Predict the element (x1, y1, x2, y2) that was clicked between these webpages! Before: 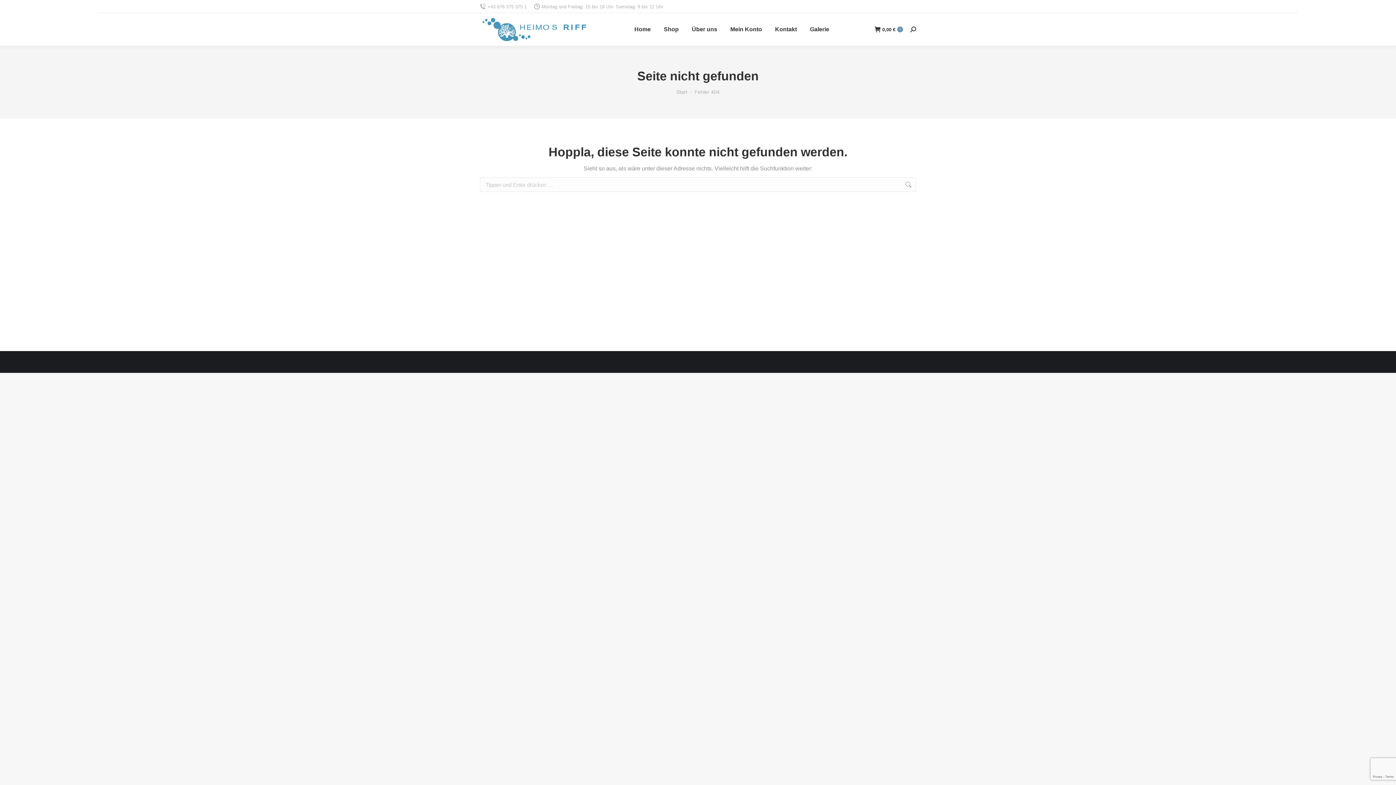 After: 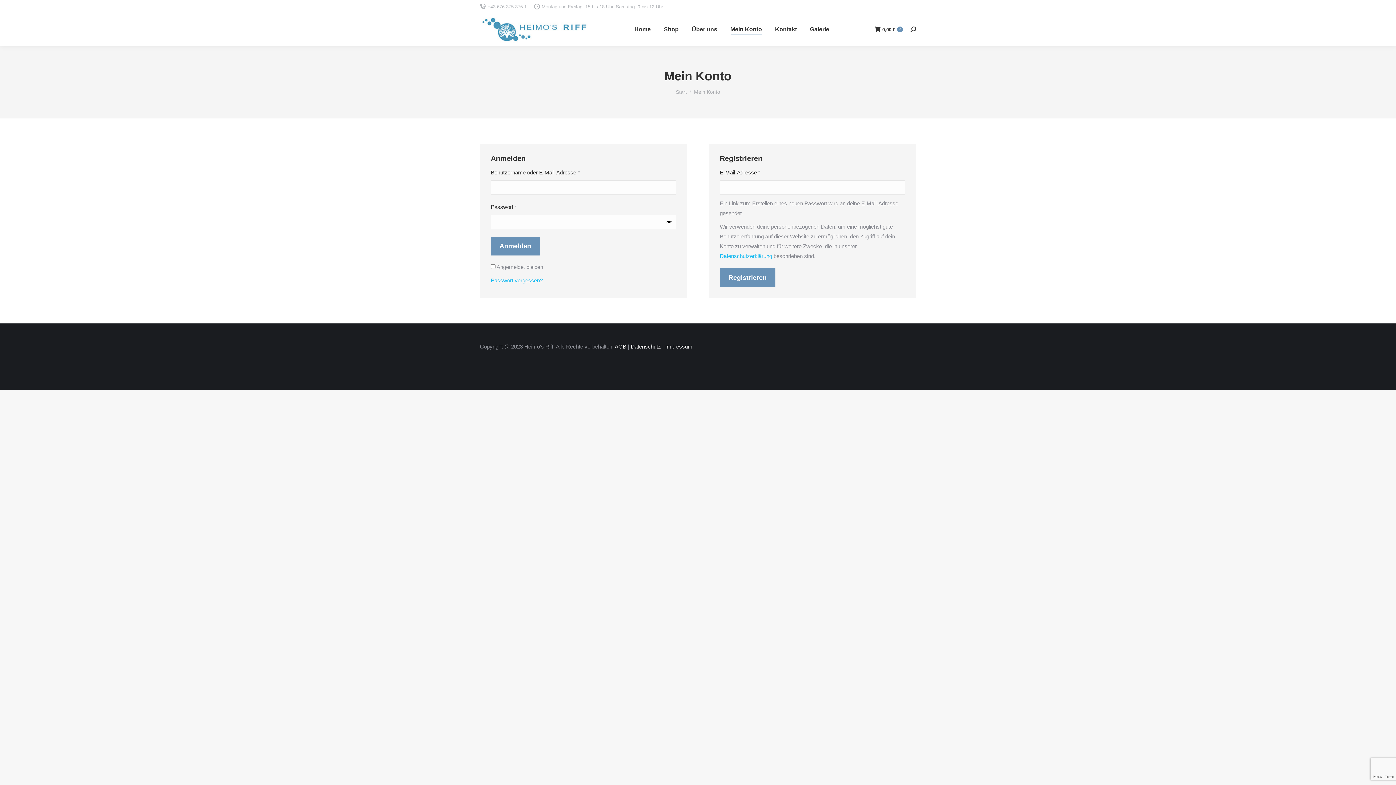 Action: bbox: (729, 19, 763, 39) label: Mein Konto